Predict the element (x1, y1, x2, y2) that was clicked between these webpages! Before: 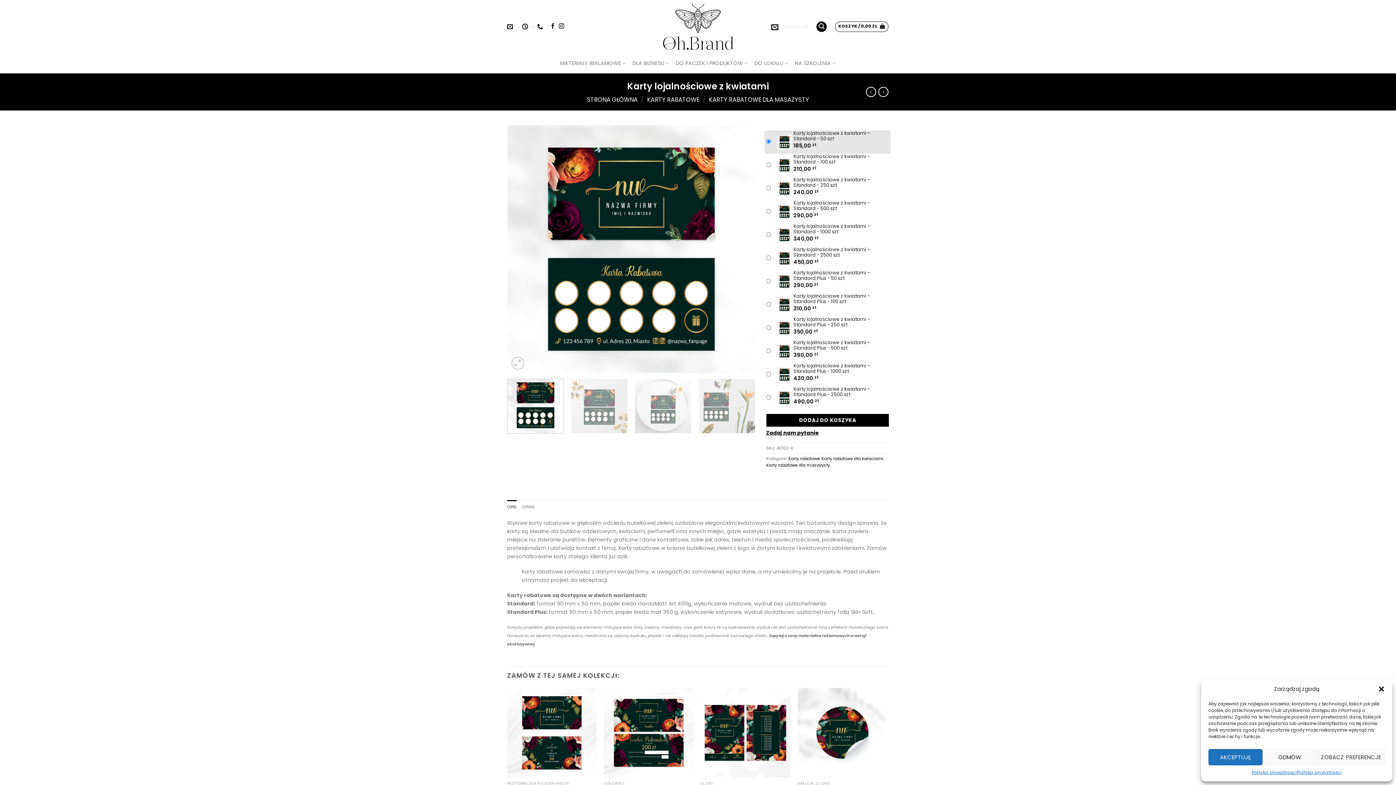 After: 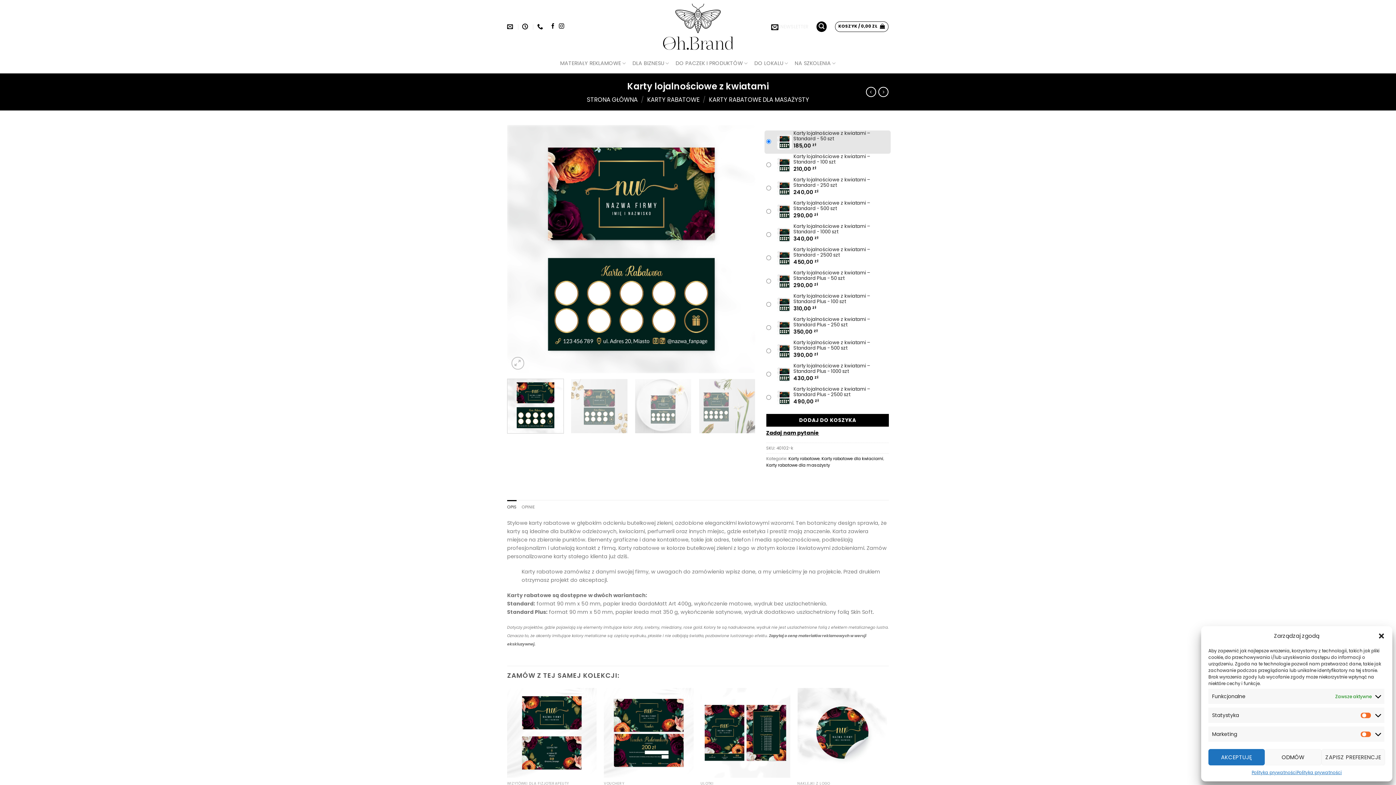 Action: label: ZOBACZ PREFERENCJE bbox: (1317, 749, 1385, 765)